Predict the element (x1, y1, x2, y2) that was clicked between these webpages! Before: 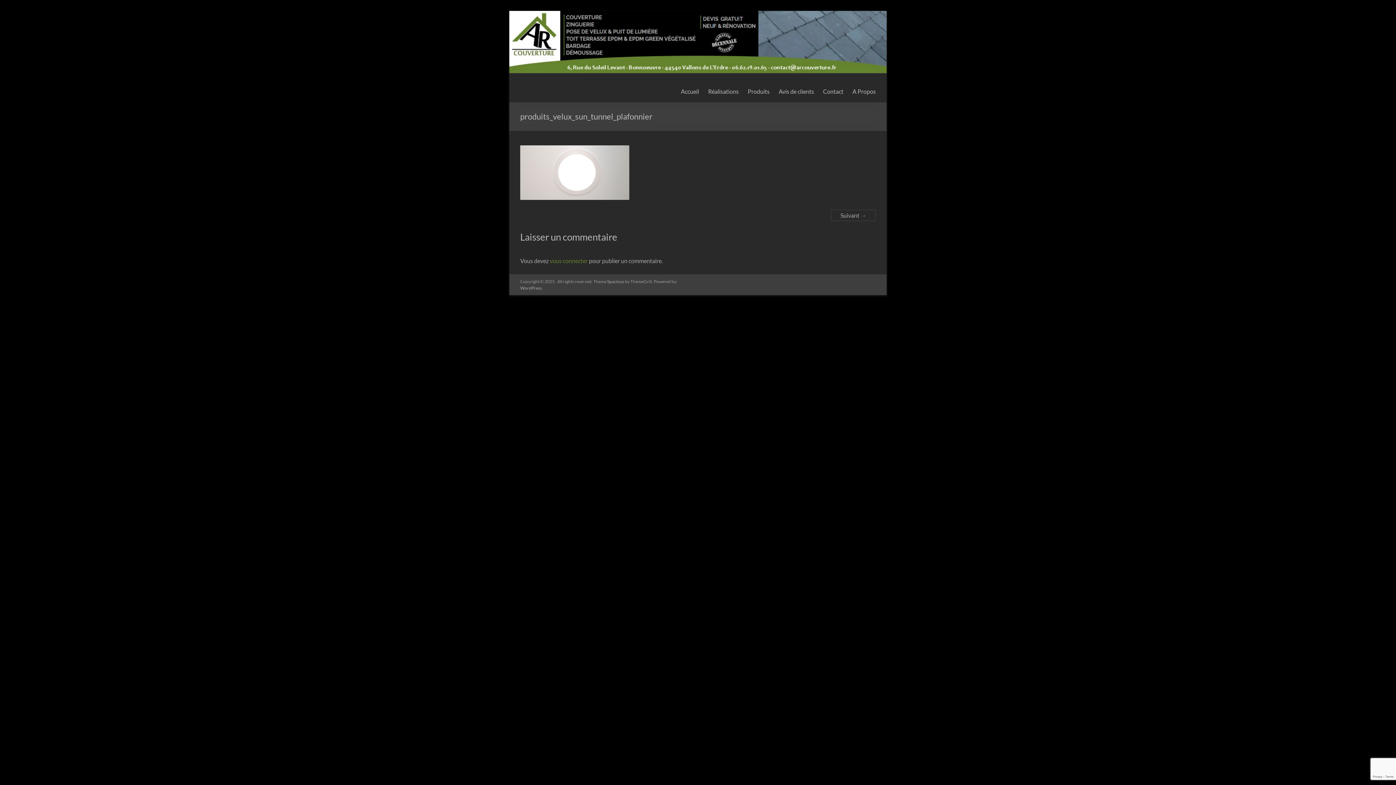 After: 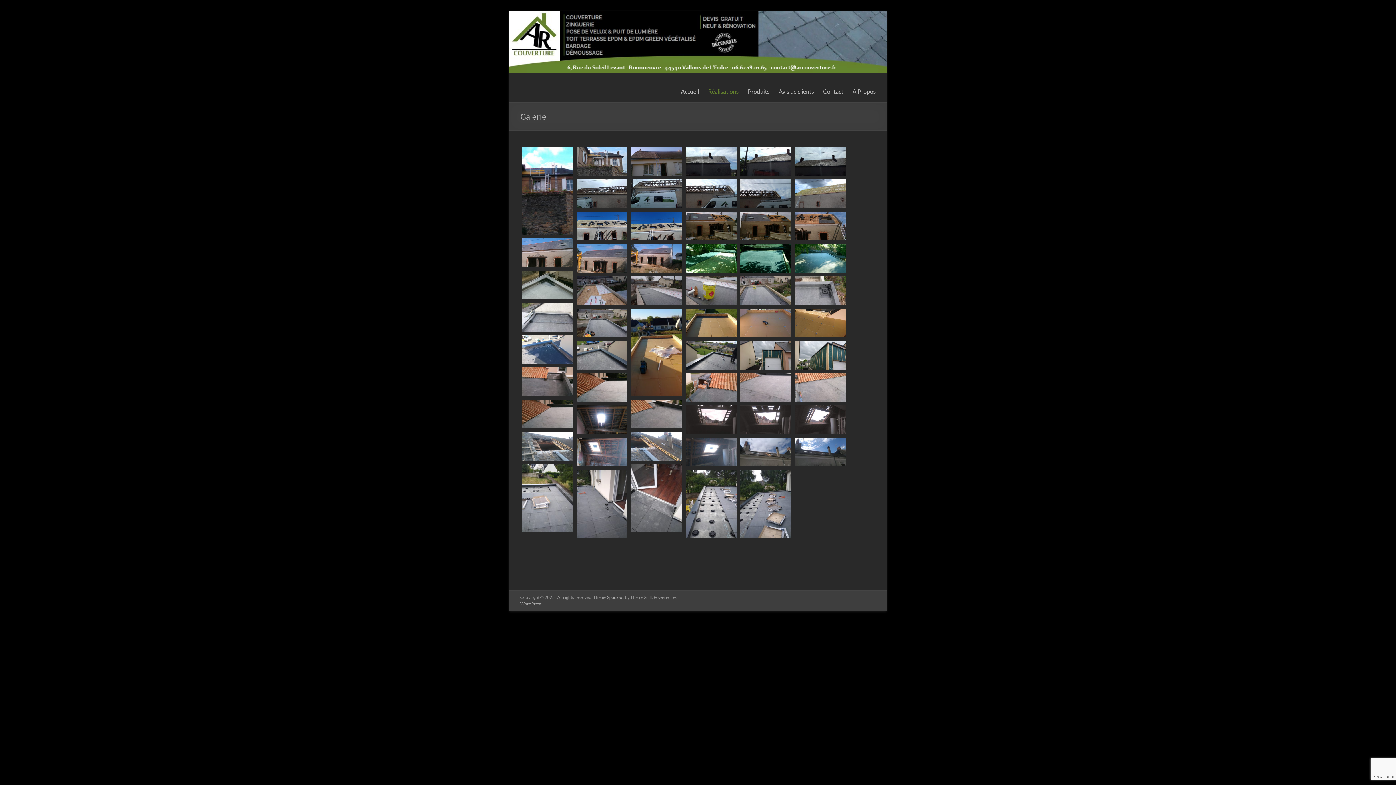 Action: label: Réalisations bbox: (708, 86, 738, 97)